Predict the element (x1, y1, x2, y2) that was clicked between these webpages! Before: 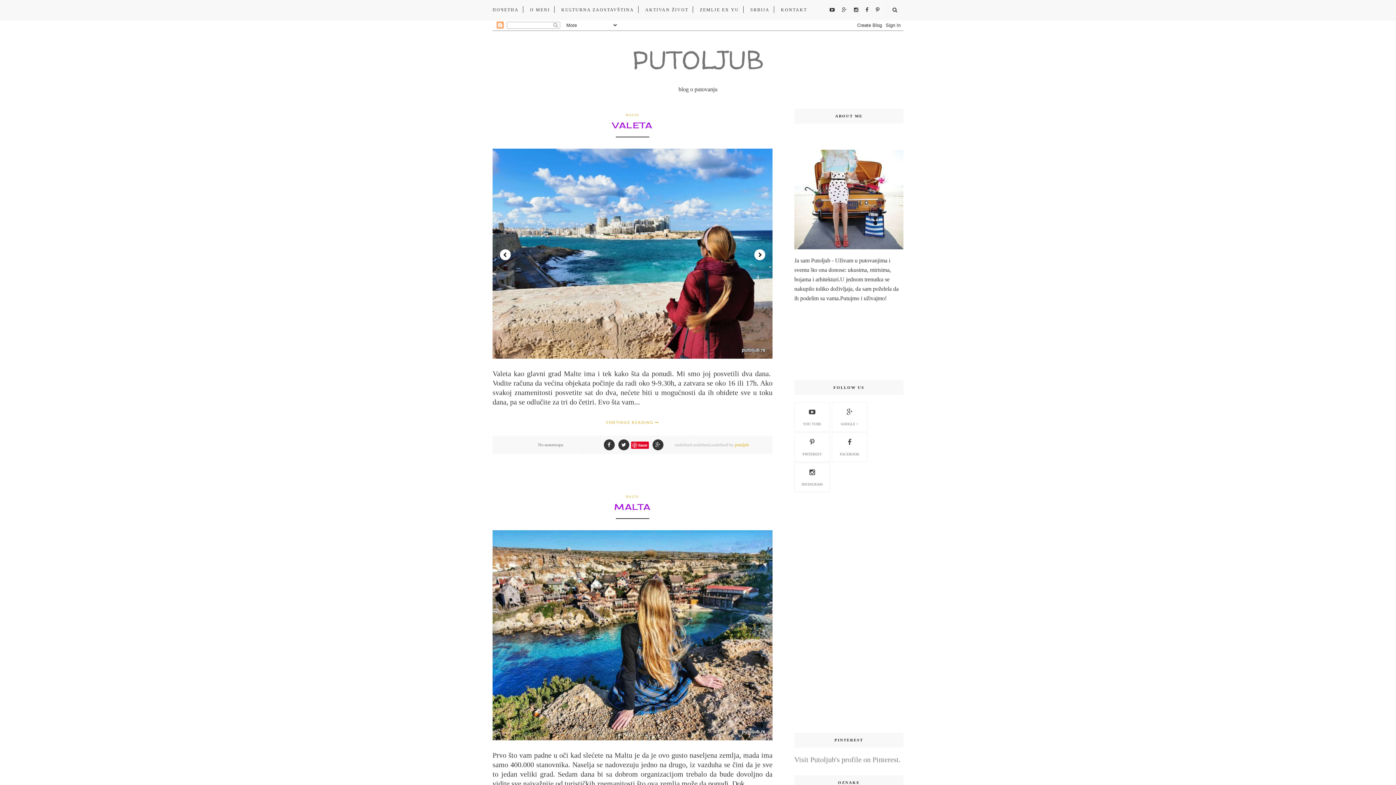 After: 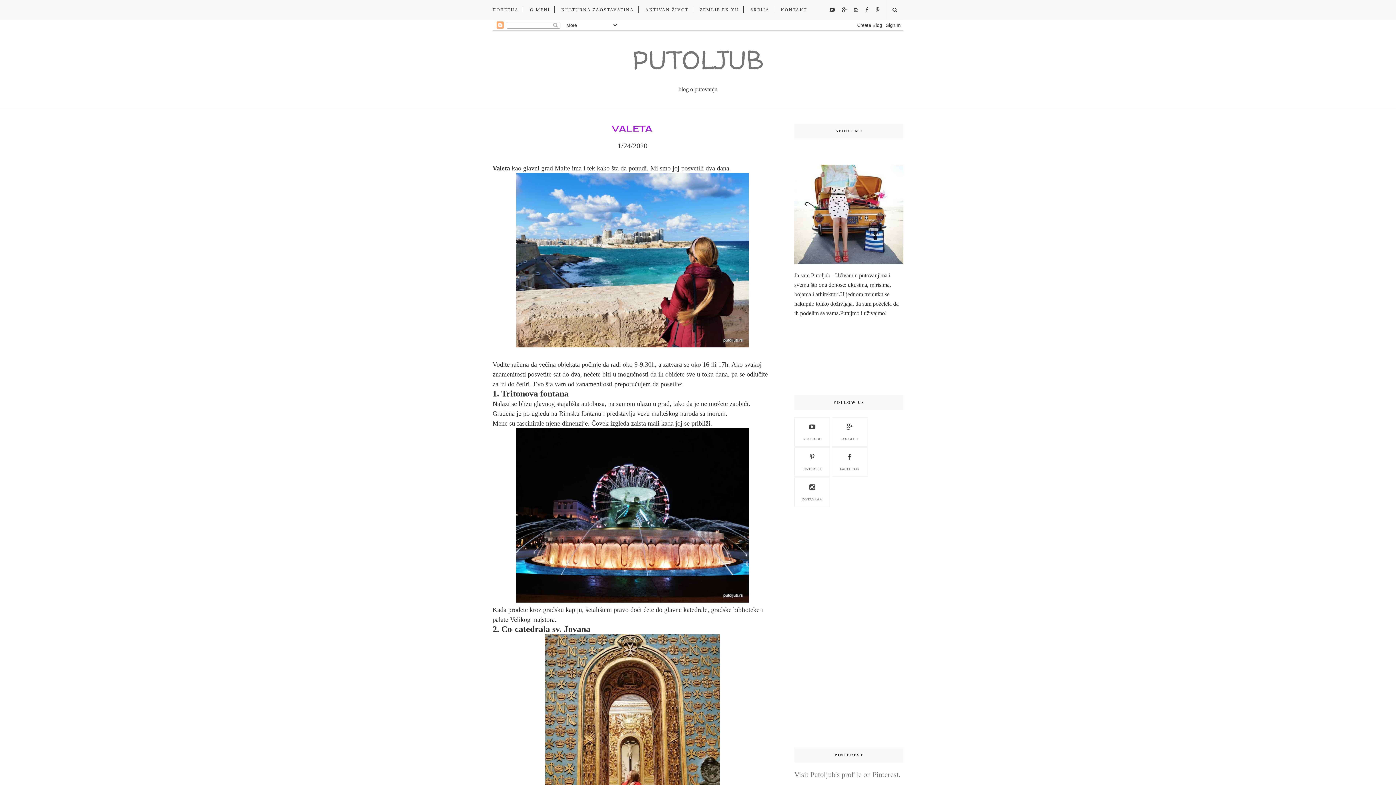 Action: bbox: (606, 417, 659, 428) label: CONTINUE READING 